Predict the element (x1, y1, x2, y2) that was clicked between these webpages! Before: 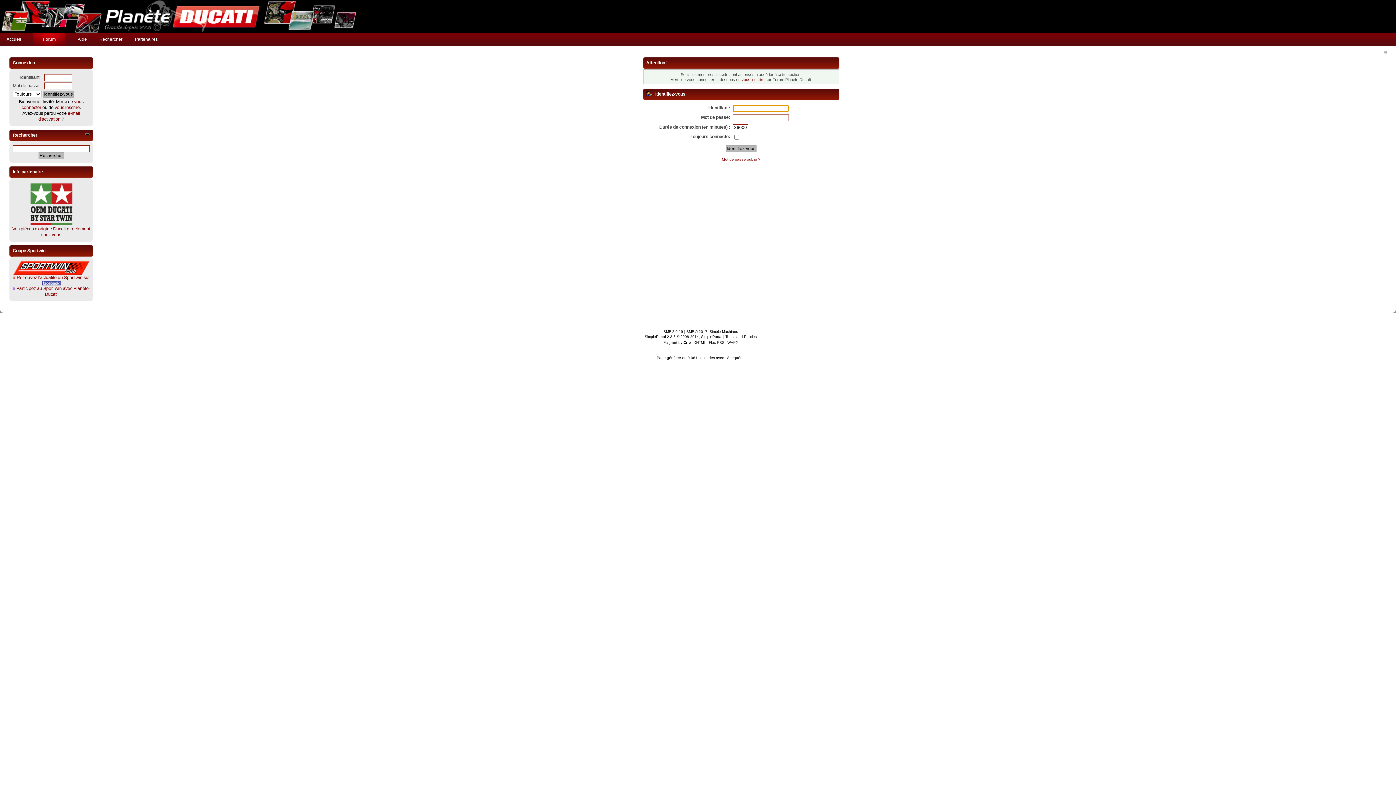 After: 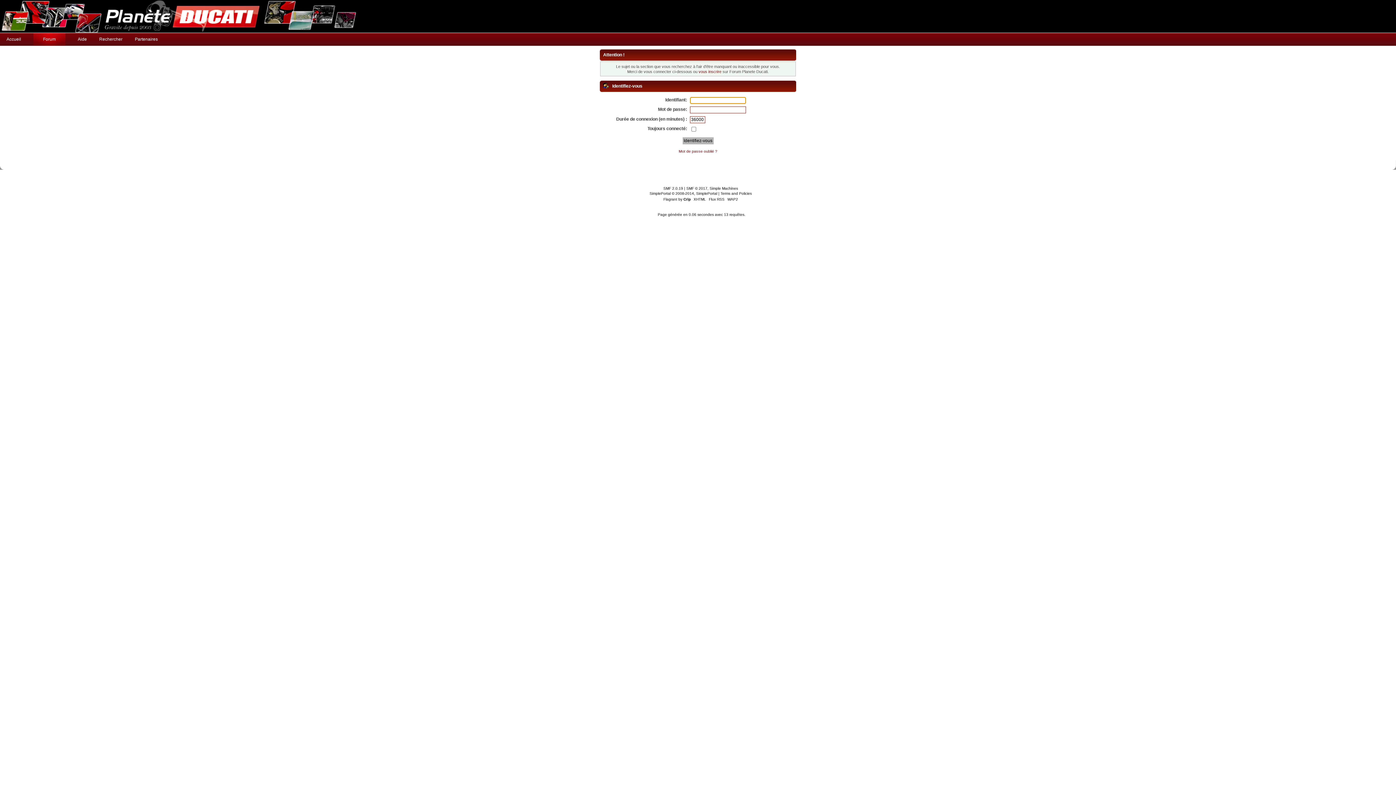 Action: bbox: (129, 33, 163, 45) label: Partenaires